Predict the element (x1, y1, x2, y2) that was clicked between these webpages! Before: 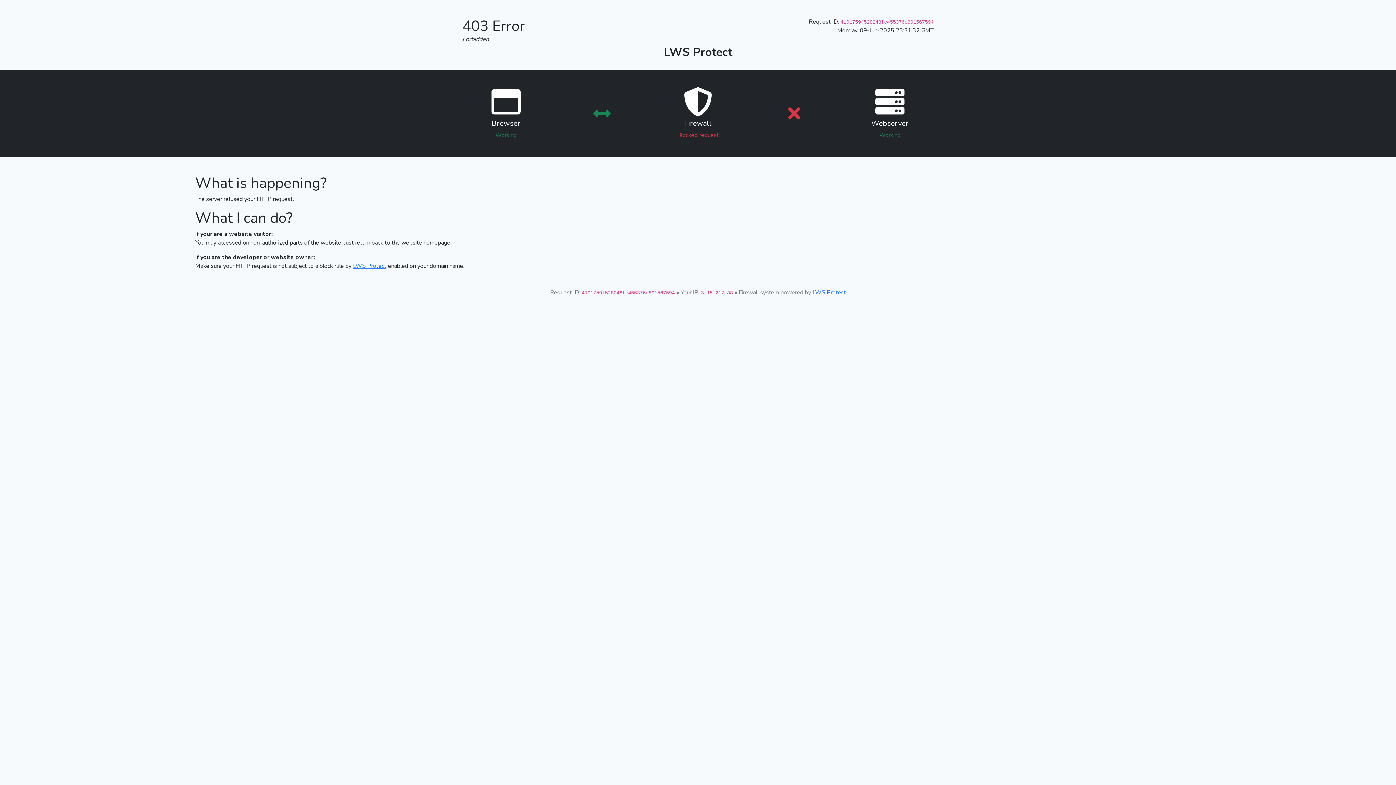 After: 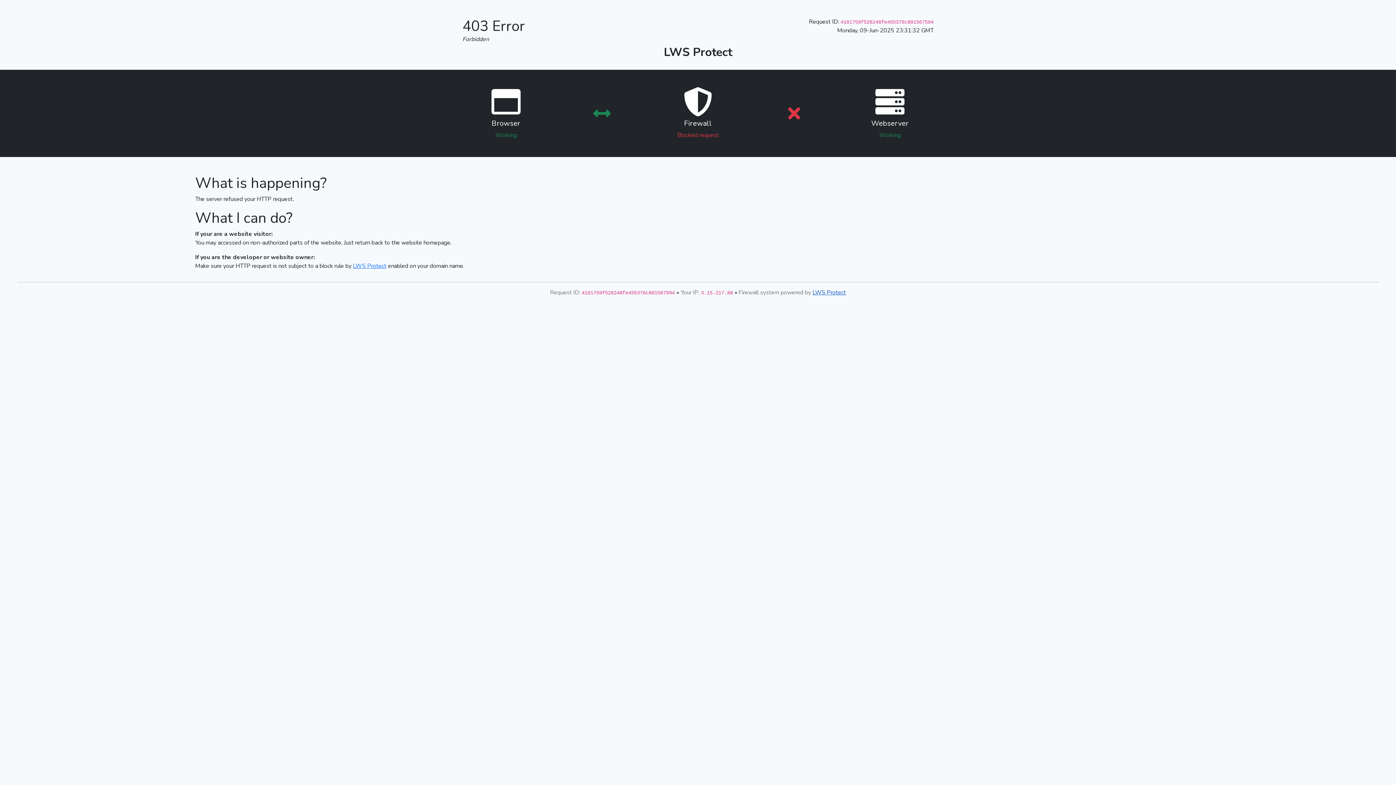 Action: bbox: (812, 288, 846, 296) label: LWS Protect